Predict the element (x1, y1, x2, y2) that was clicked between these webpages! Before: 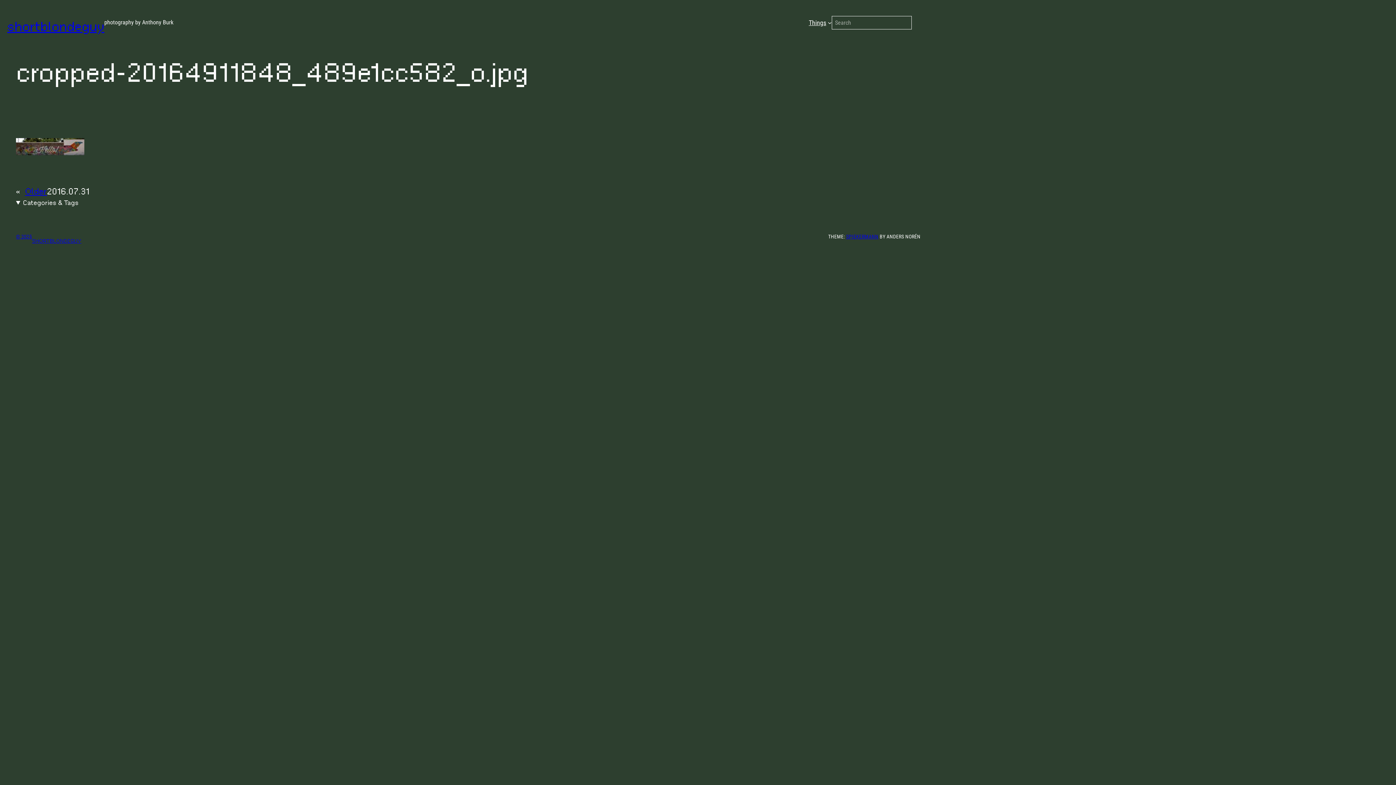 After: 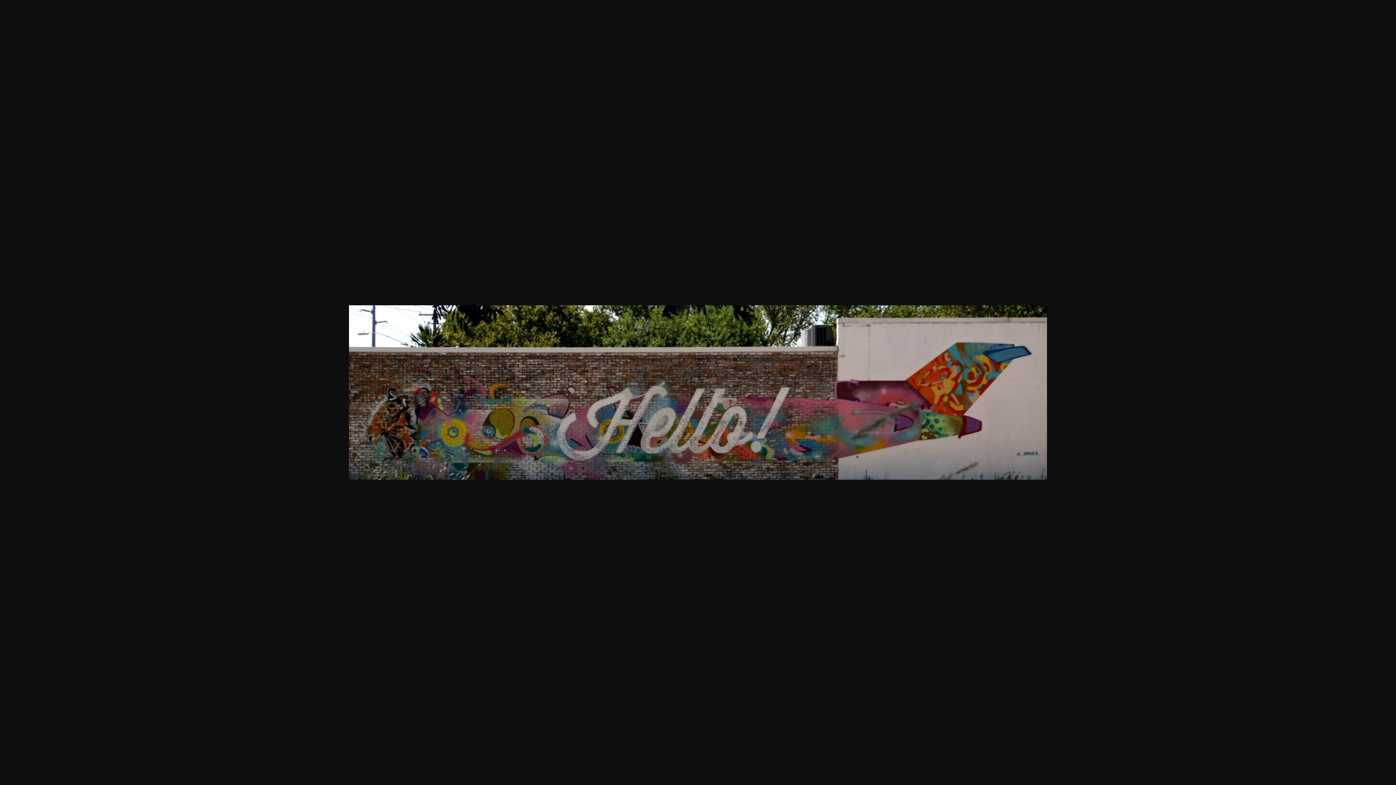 Action: bbox: (16, 147, 84, 157)